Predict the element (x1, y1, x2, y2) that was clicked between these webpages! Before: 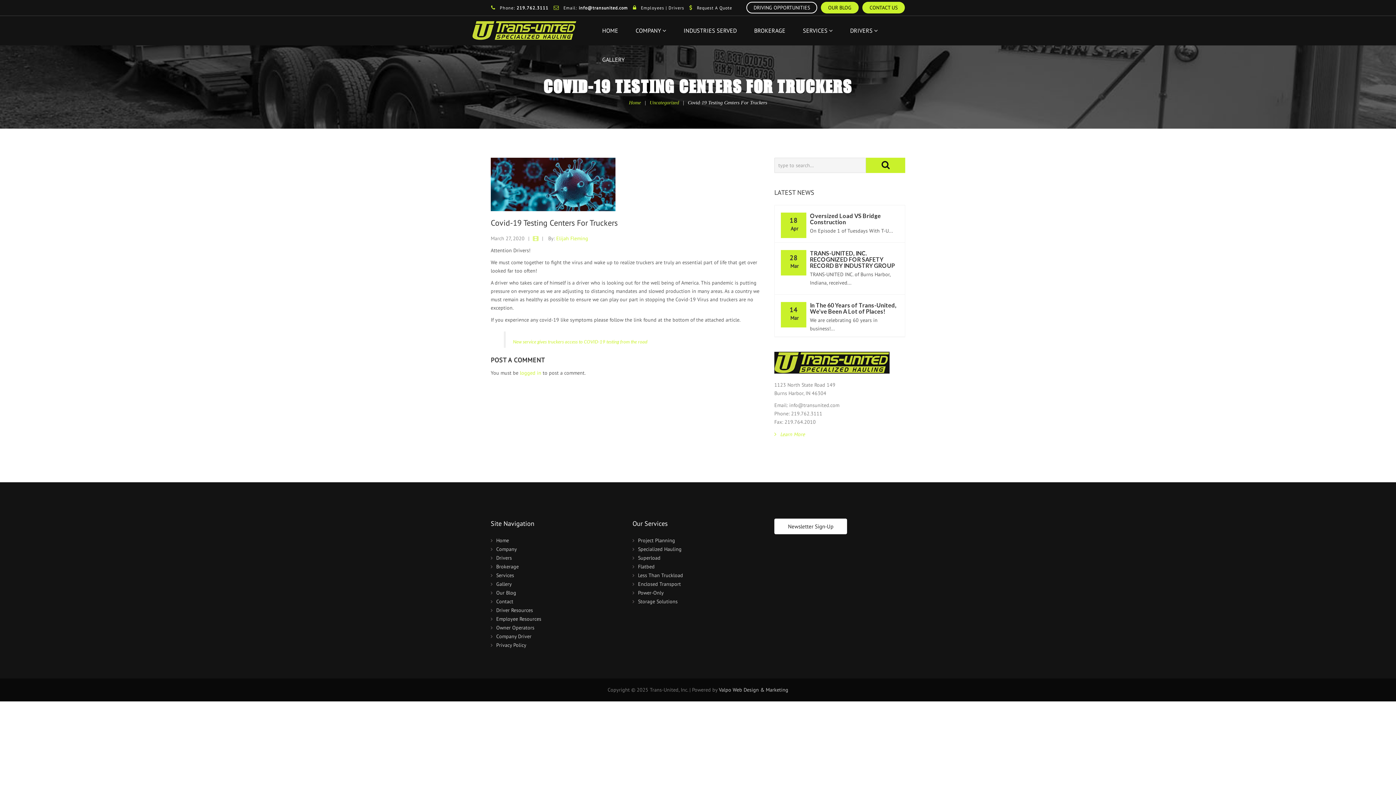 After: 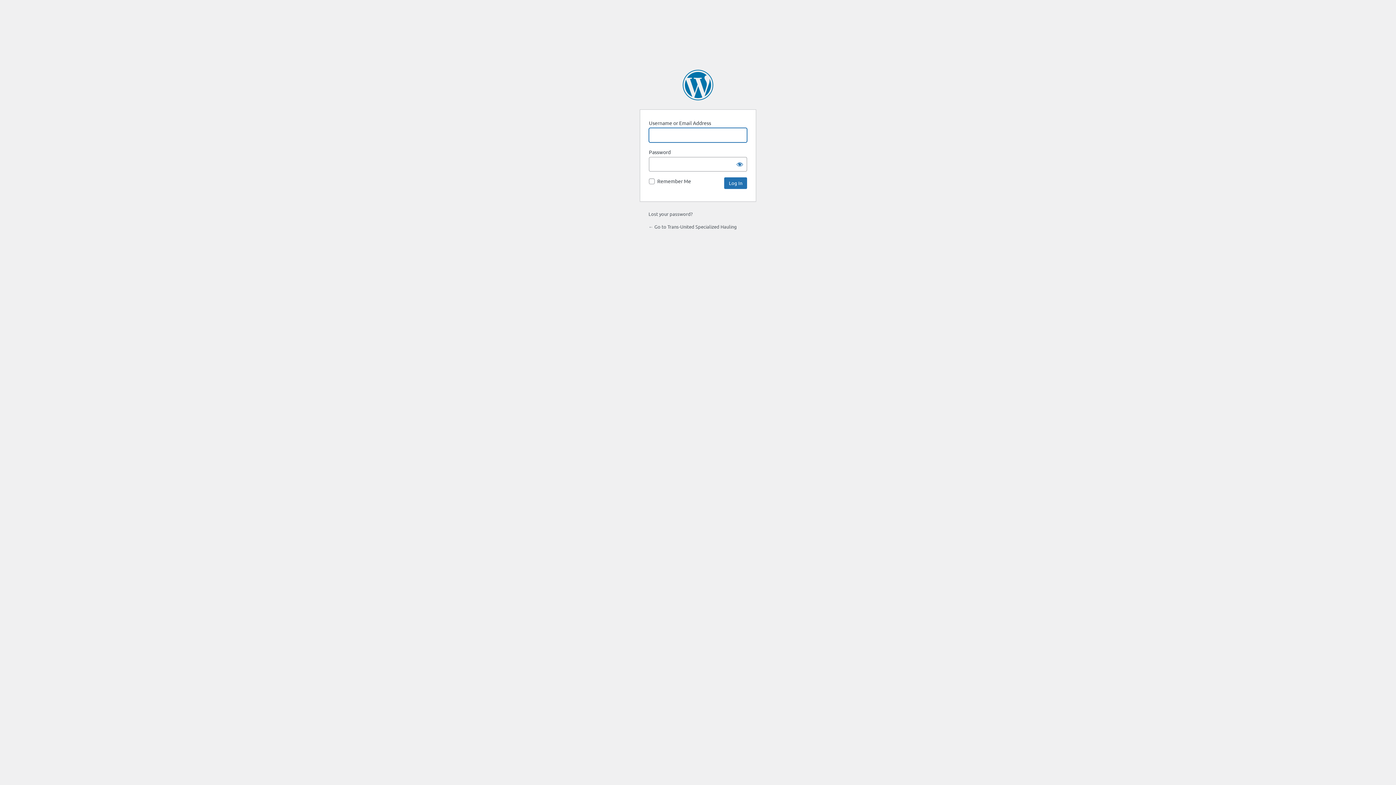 Action: label: Employee Resources bbox: (496, 616, 541, 622)